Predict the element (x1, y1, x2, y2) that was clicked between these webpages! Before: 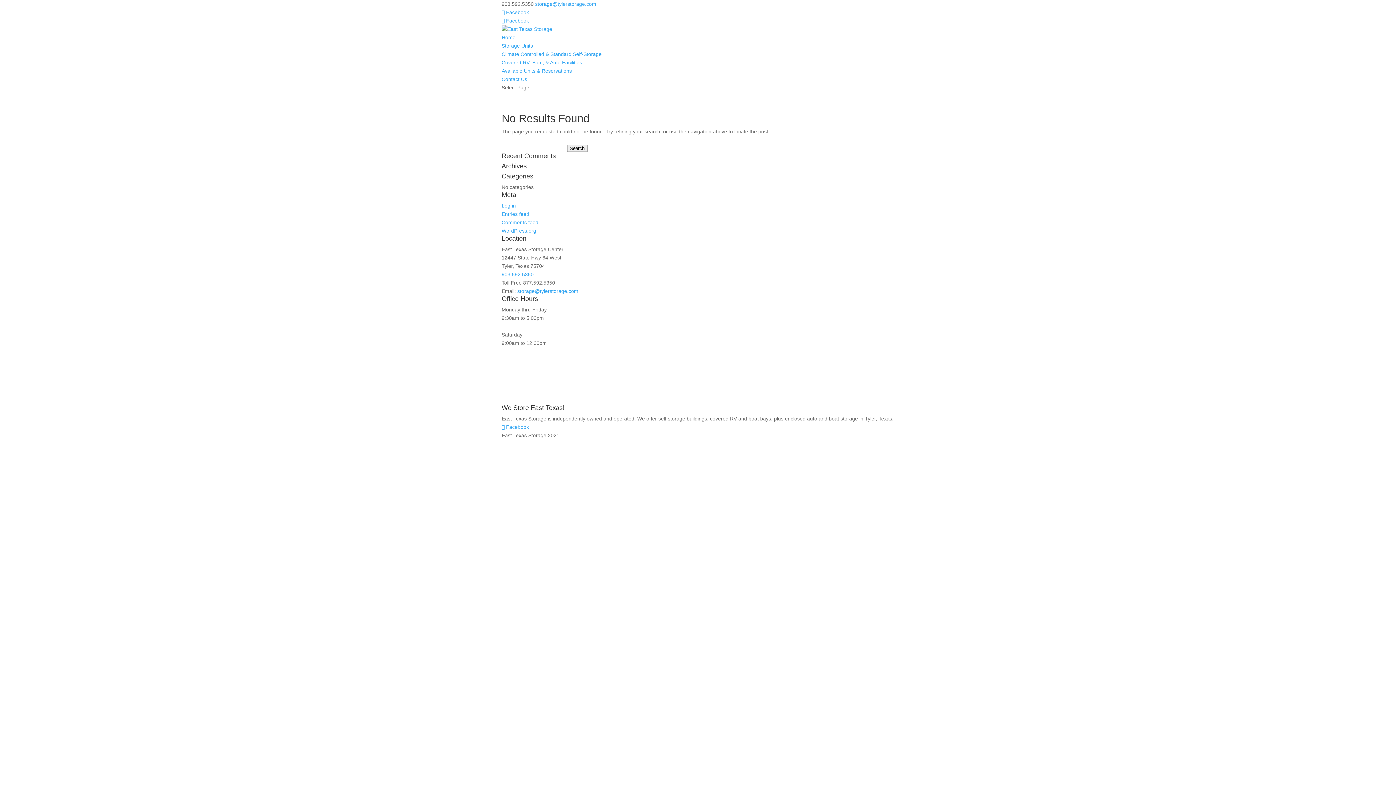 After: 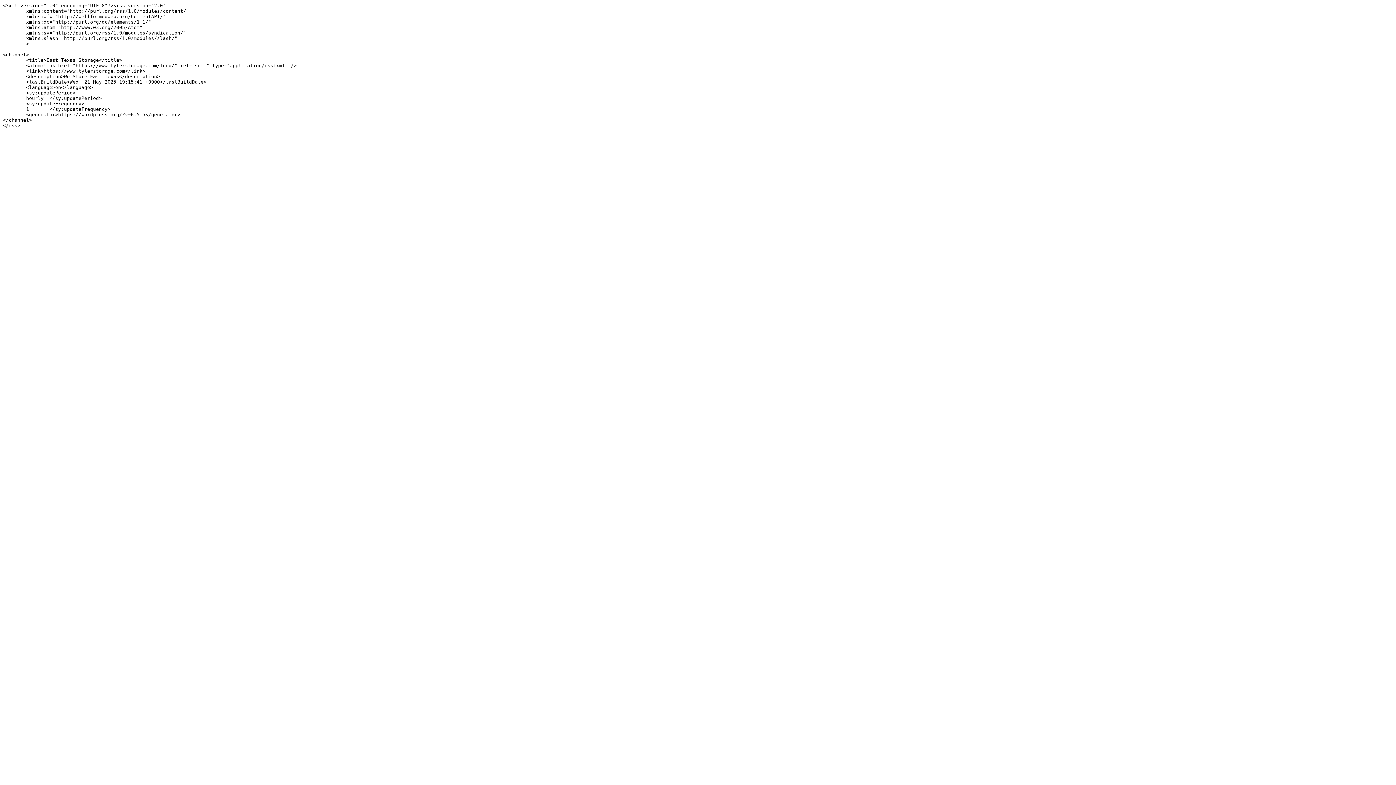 Action: bbox: (501, 211, 529, 217) label: Entries feed